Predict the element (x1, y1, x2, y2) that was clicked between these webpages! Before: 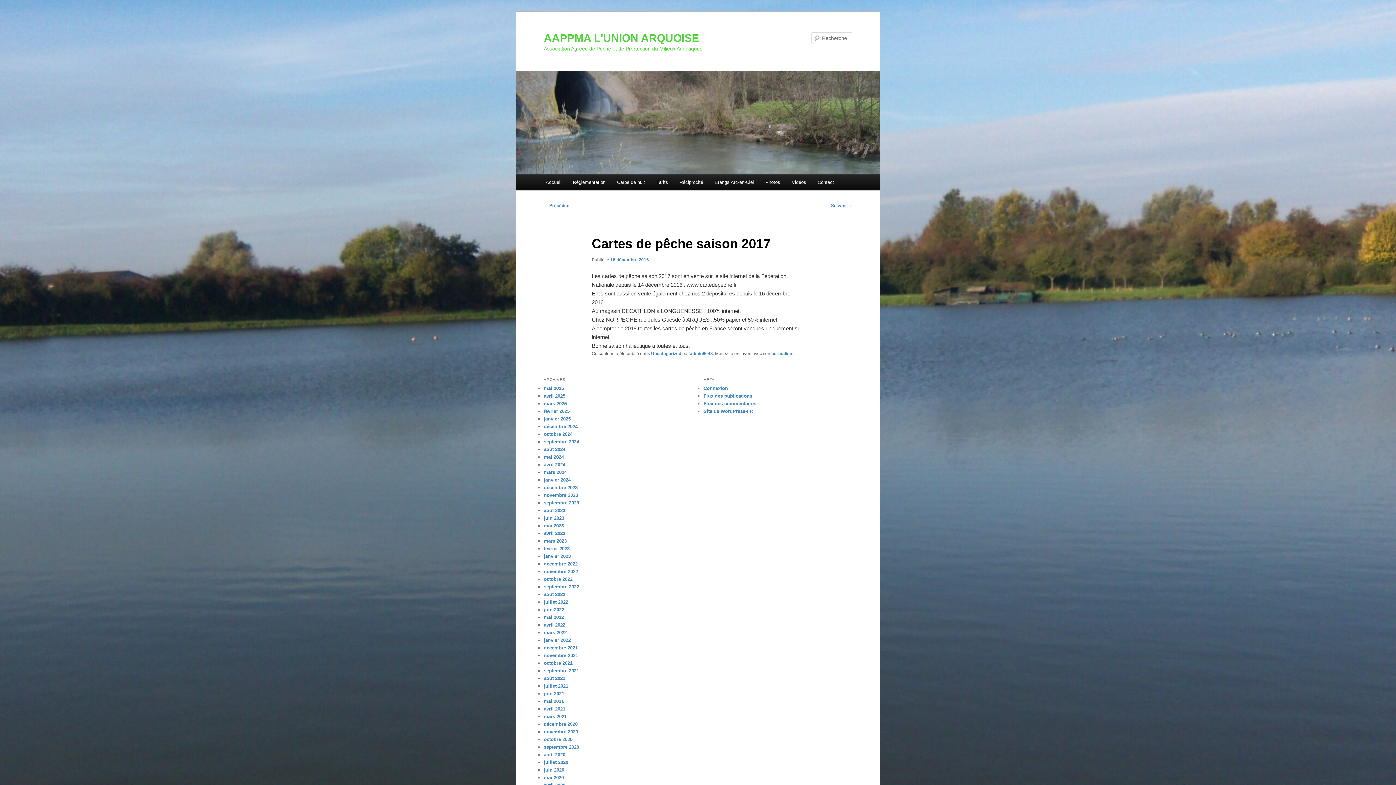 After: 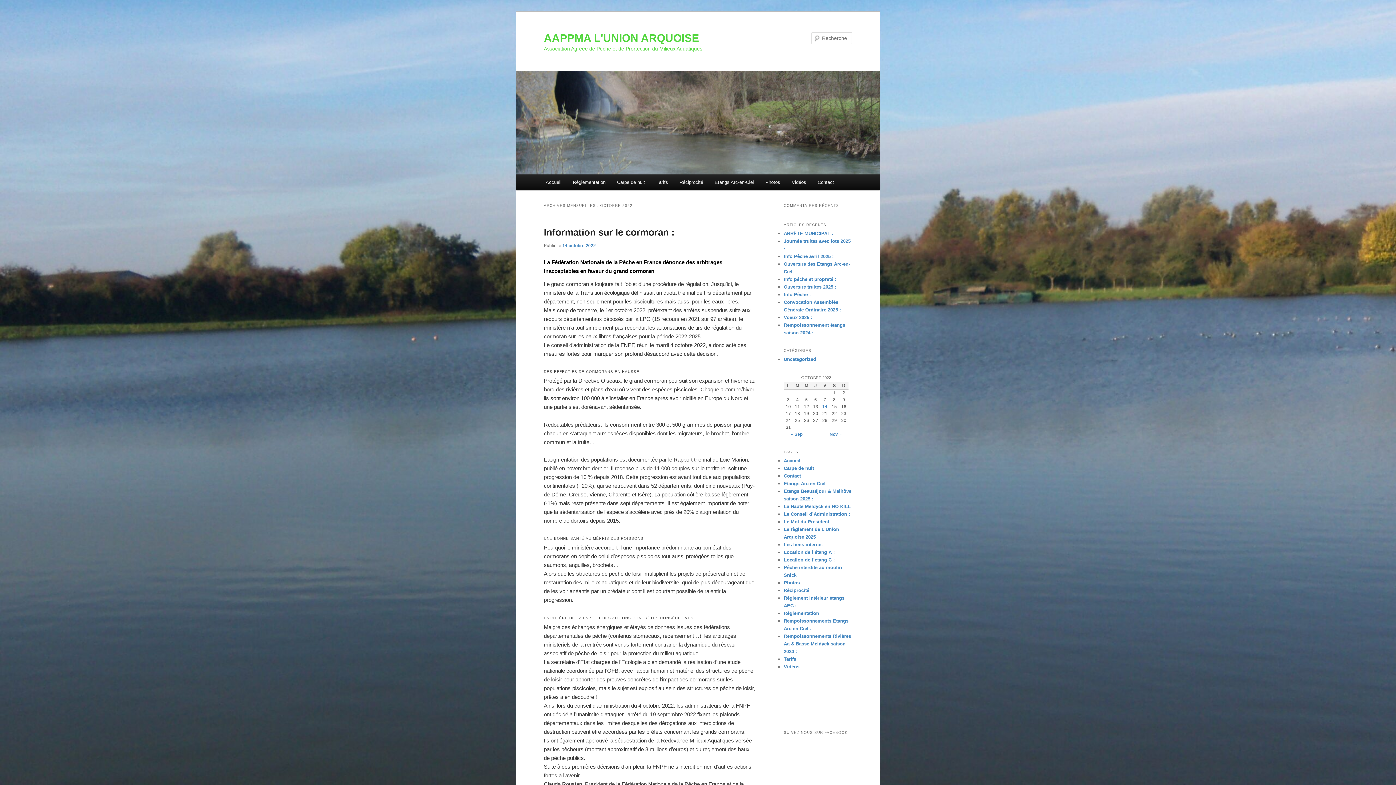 Action: bbox: (544, 576, 572, 582) label: octobre 2022